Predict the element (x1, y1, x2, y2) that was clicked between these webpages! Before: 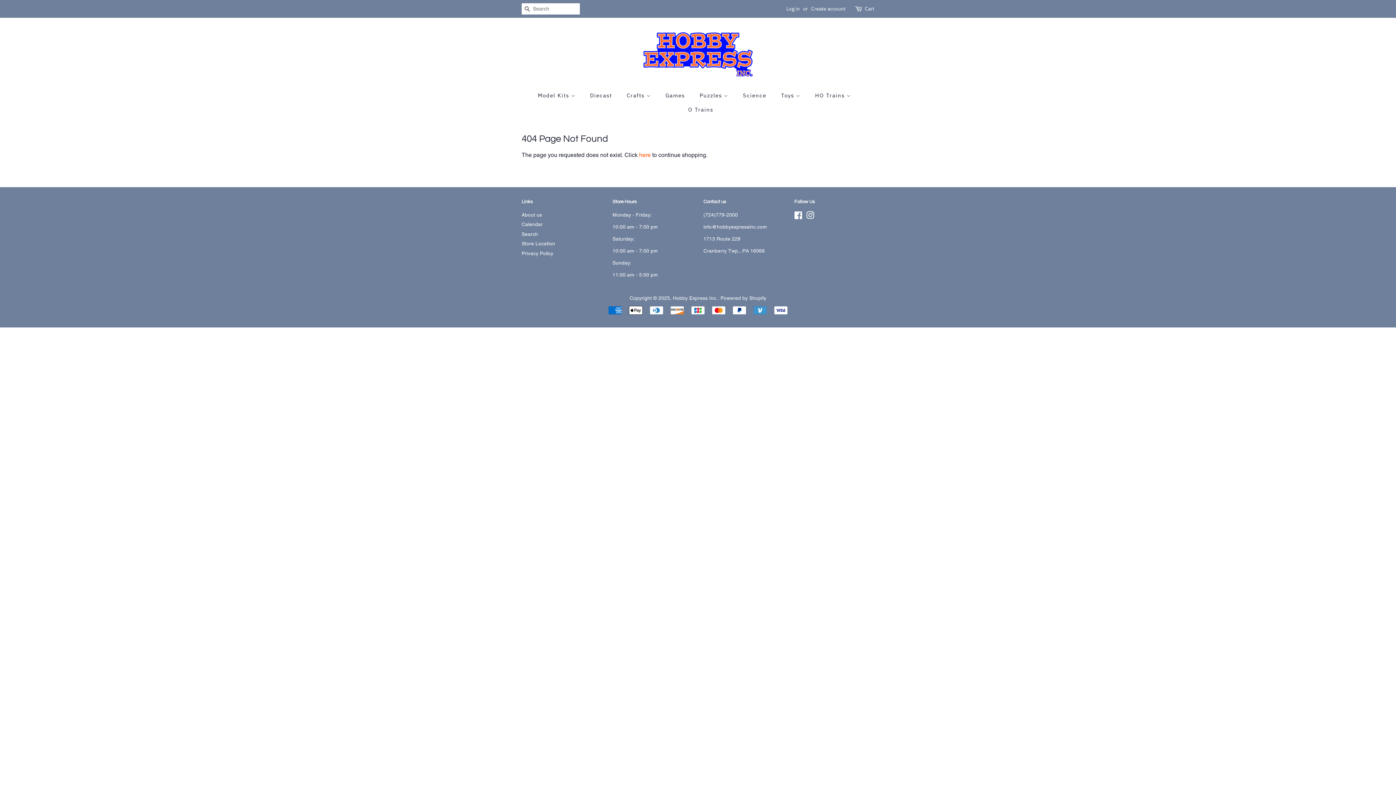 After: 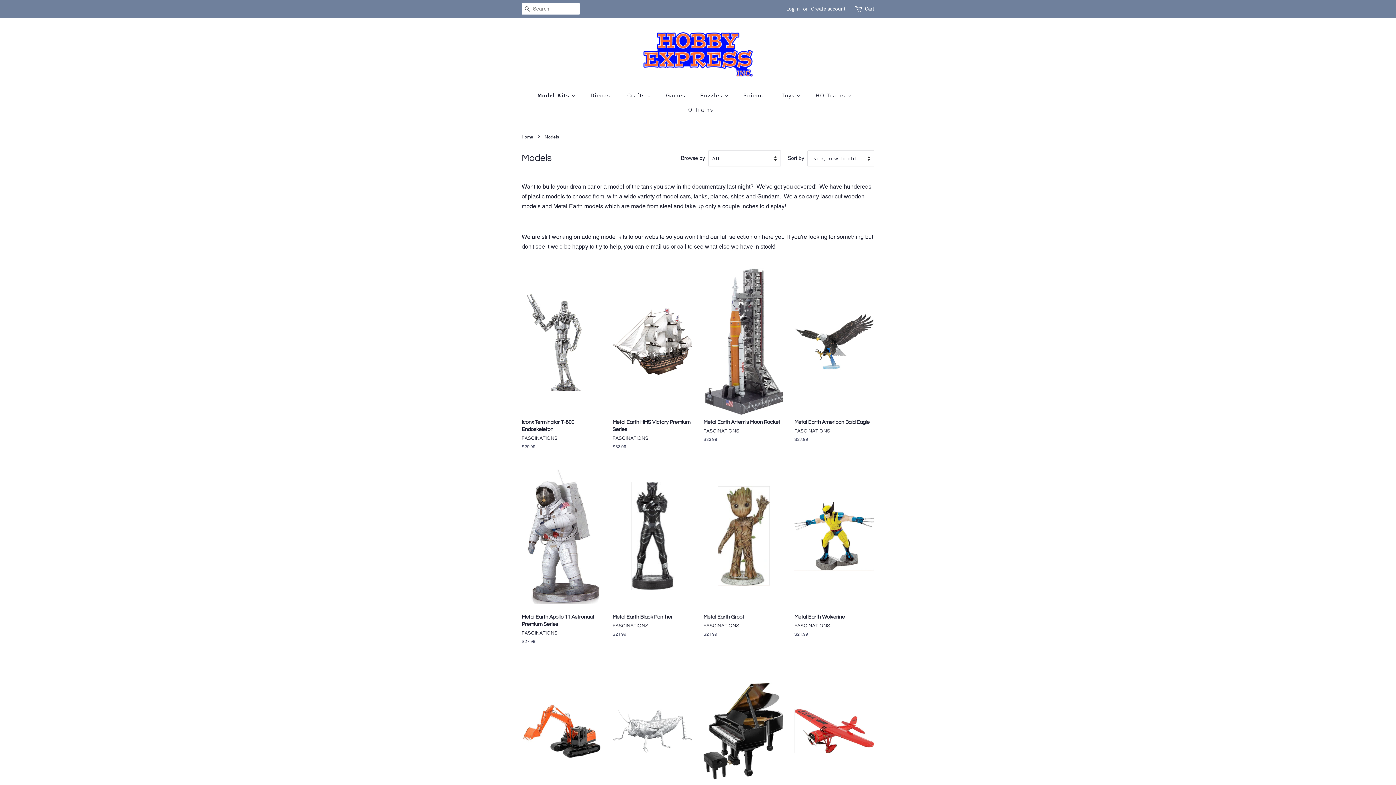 Action: bbox: (538, 88, 582, 102) label: Model Kits 